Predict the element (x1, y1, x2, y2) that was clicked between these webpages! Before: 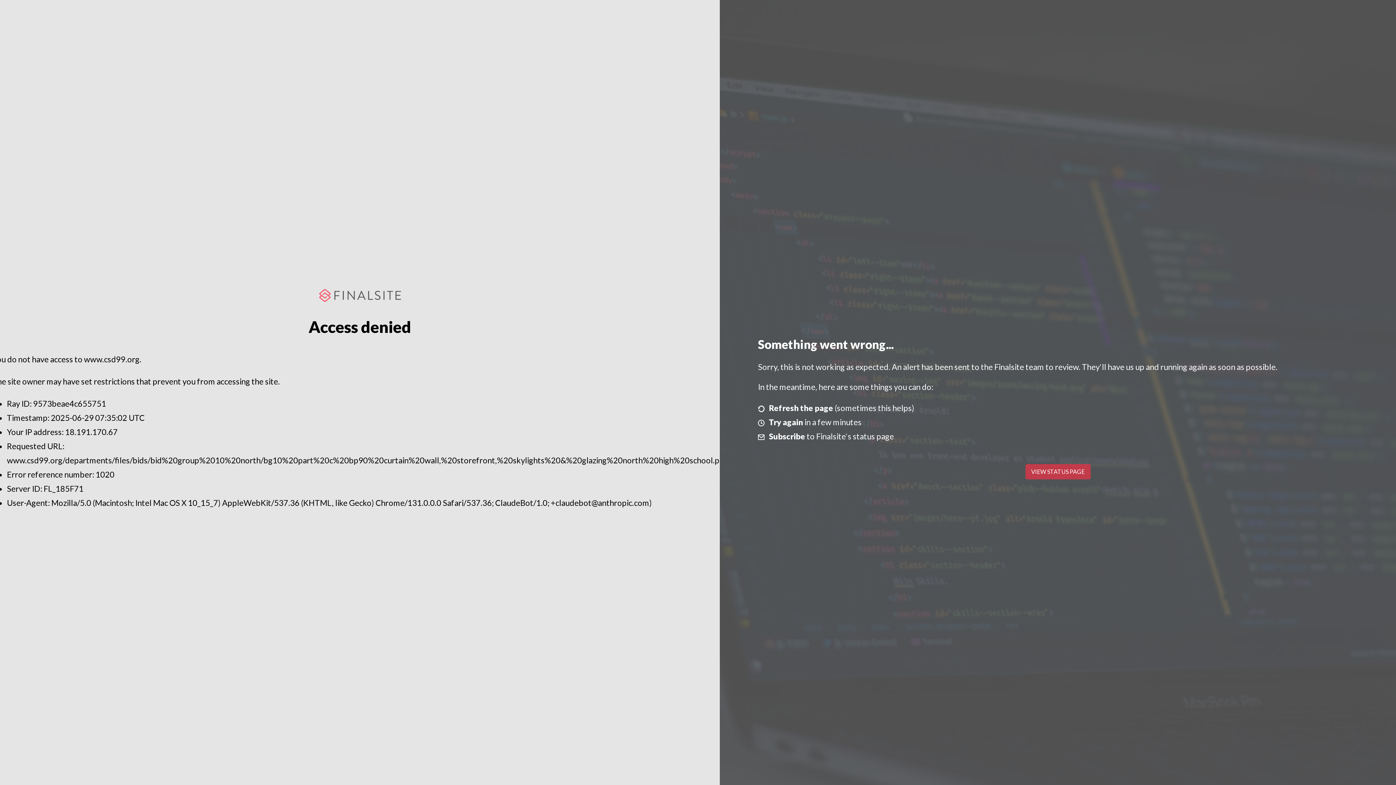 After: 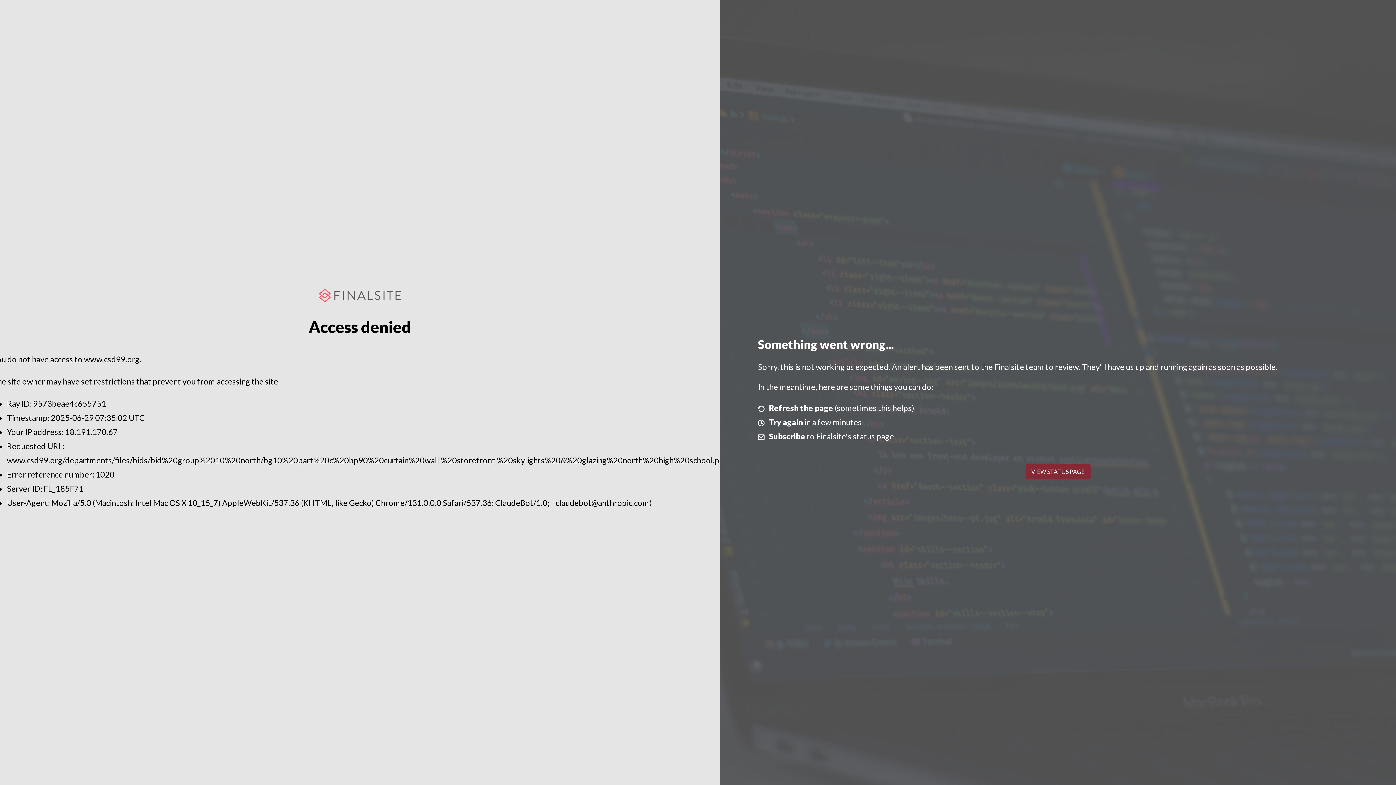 Action: bbox: (1025, 464, 1090, 479) label: VIEW STATUS PAGE